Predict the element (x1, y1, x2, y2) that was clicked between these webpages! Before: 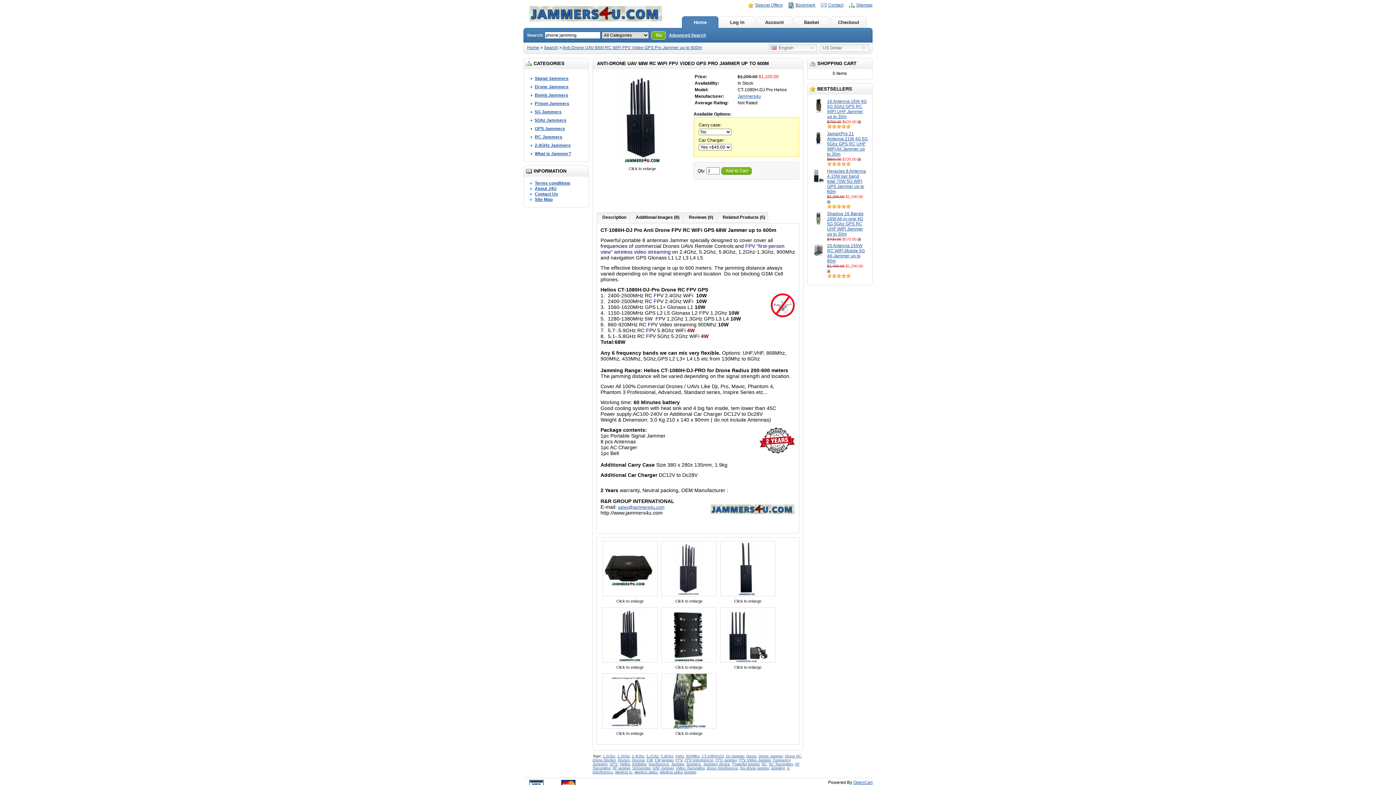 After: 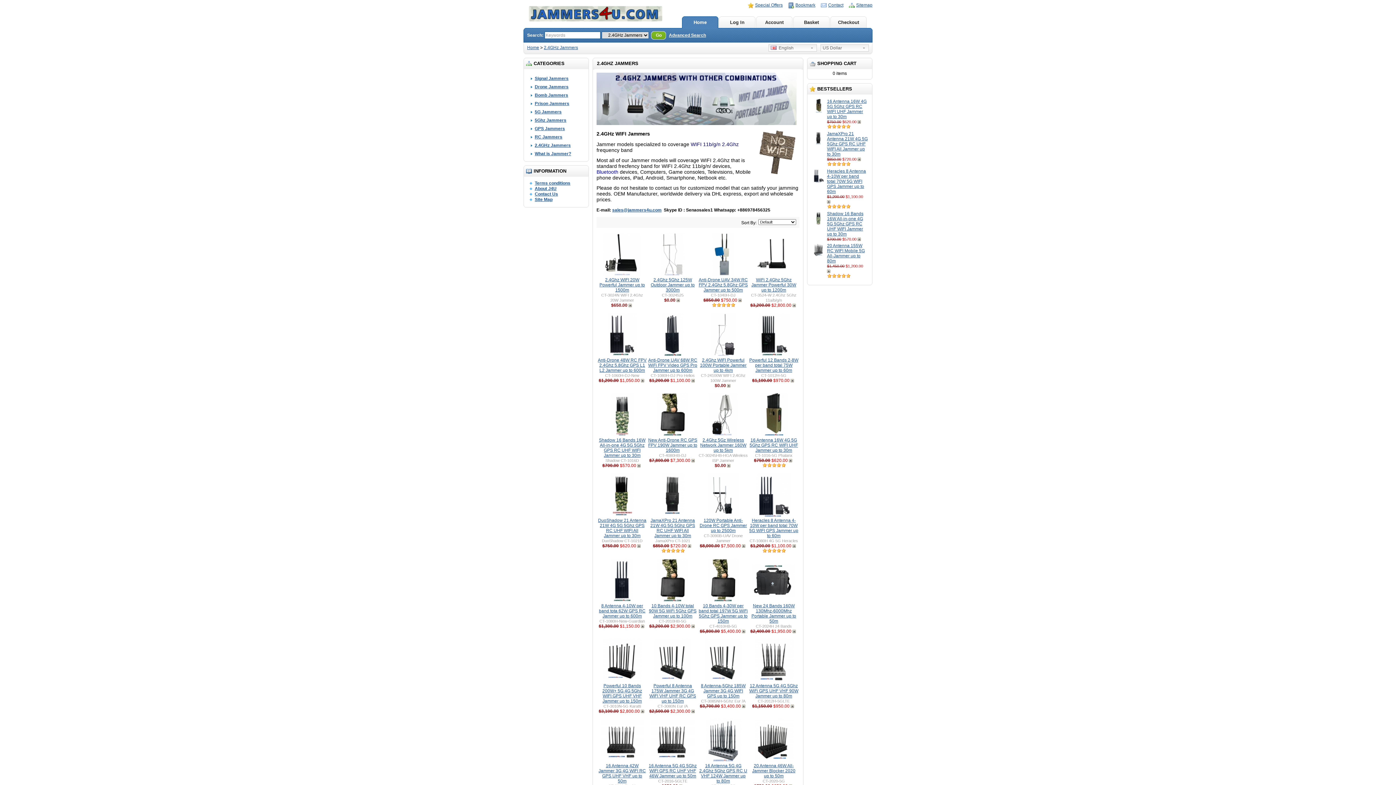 Action: bbox: (534, 142, 570, 148) label: 2.4GHz Jammers